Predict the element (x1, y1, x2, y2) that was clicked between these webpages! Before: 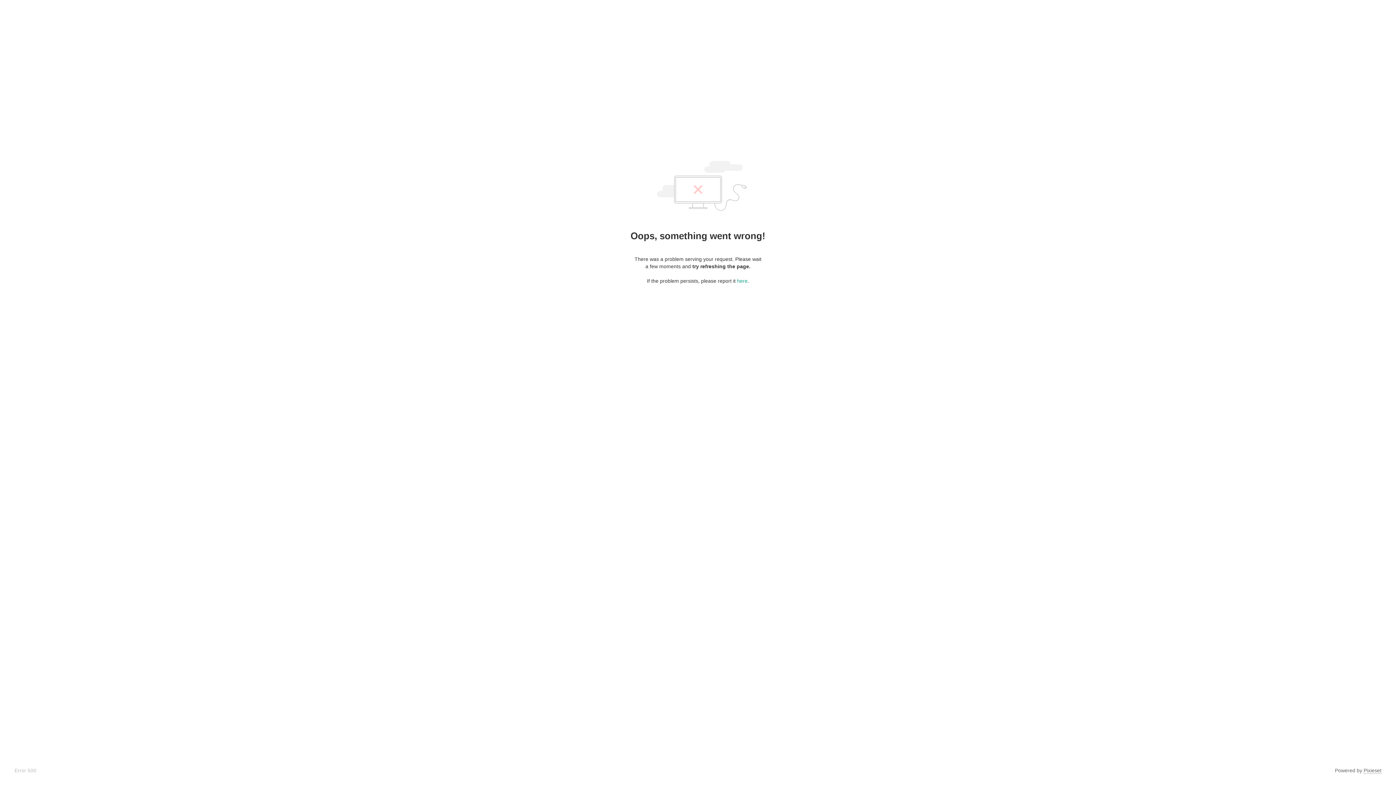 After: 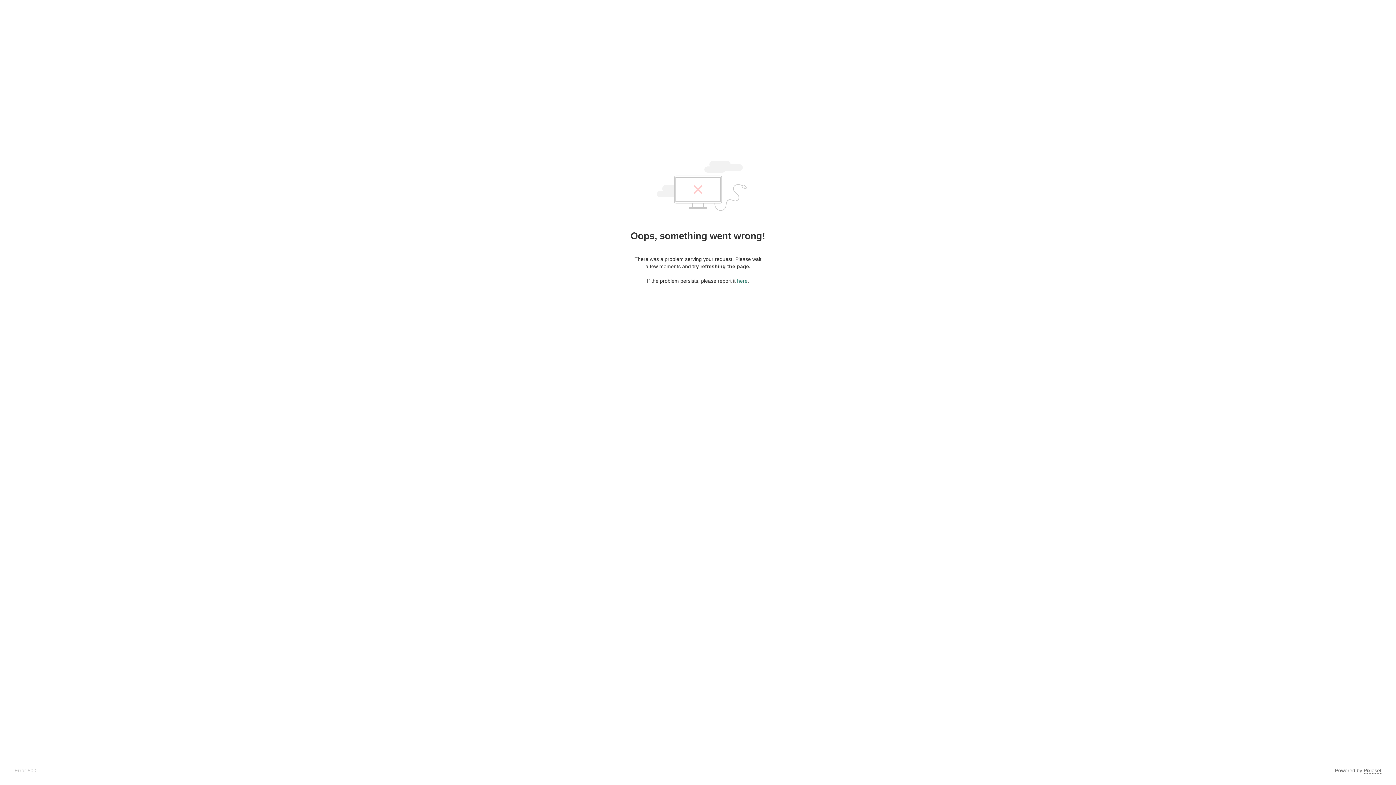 Action: bbox: (737, 278, 747, 284) label: here